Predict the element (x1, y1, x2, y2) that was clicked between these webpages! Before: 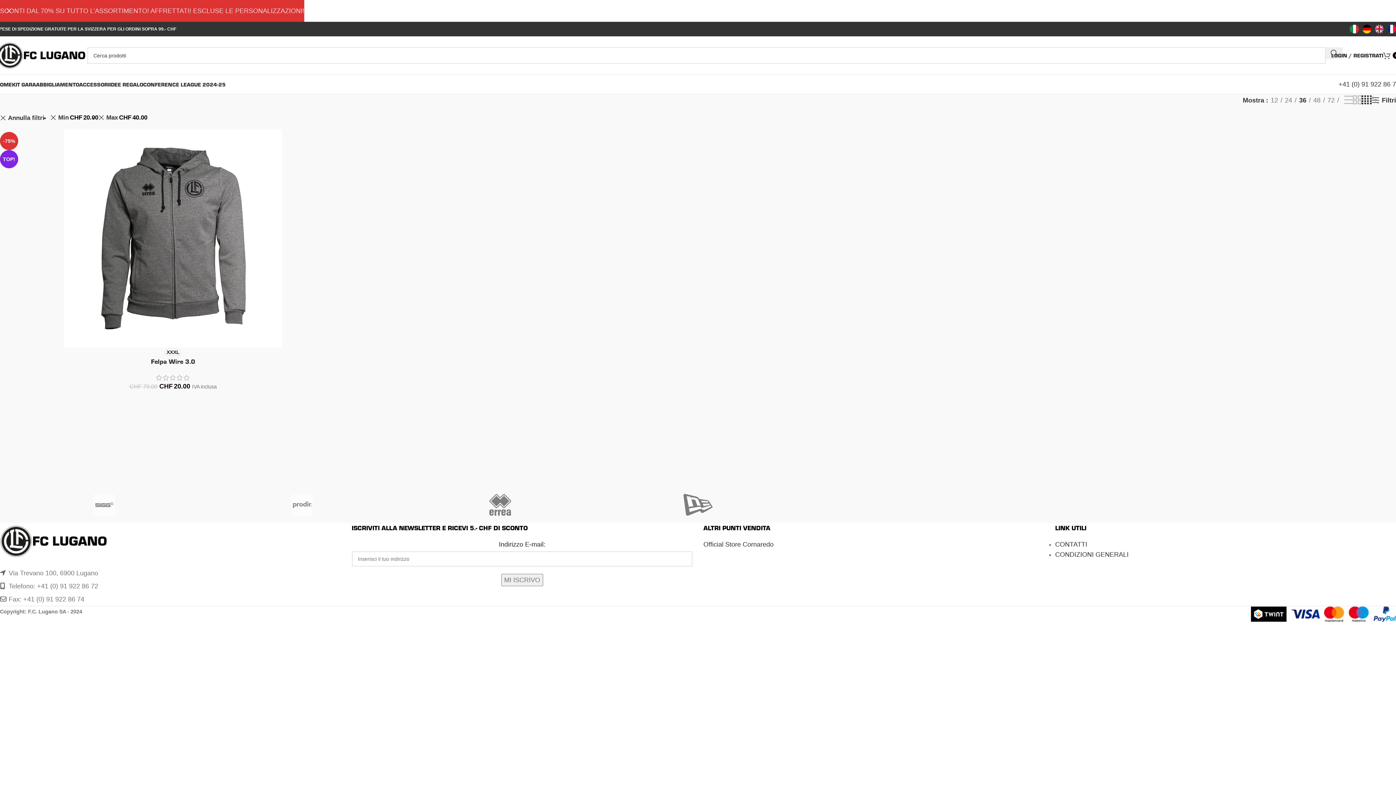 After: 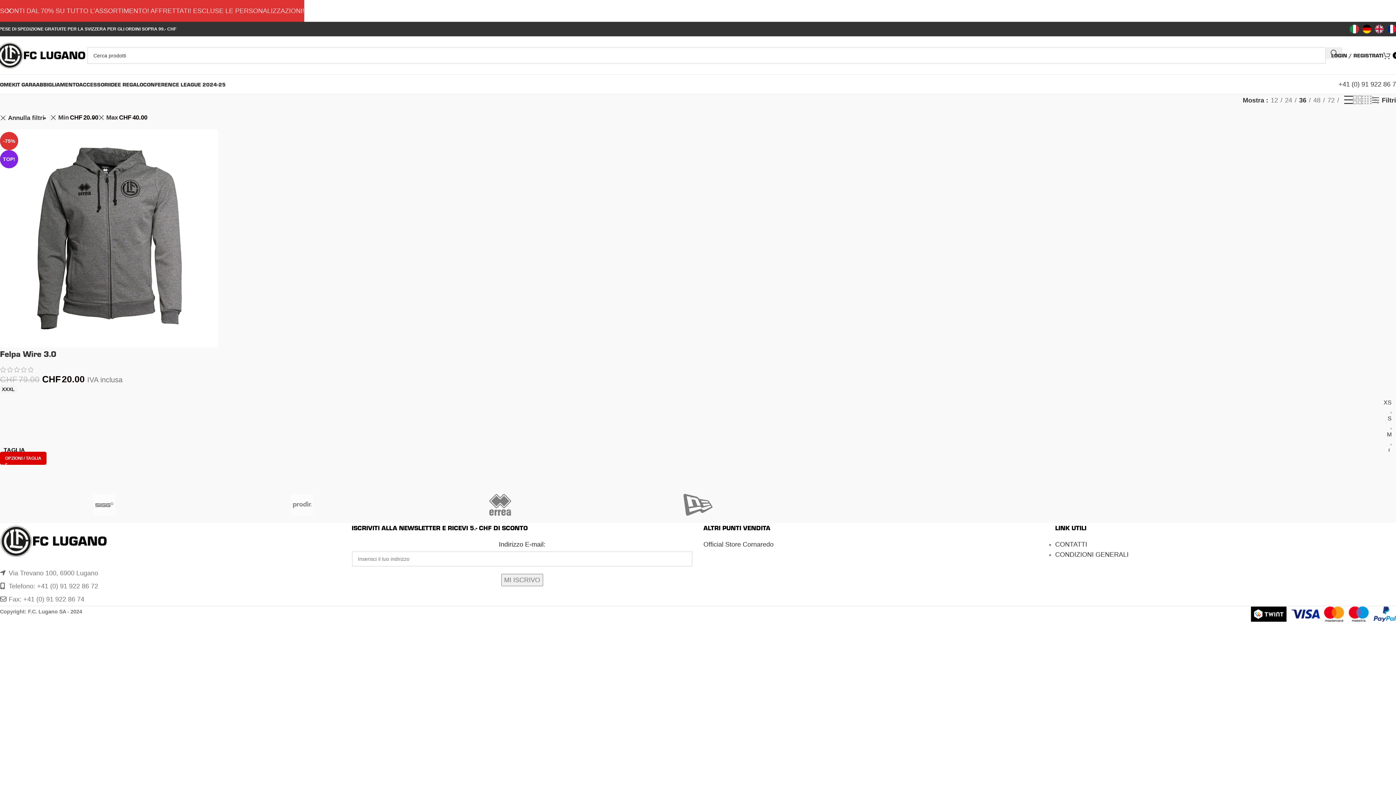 Action: label: List view bbox: (1344, 94, 1353, 106)